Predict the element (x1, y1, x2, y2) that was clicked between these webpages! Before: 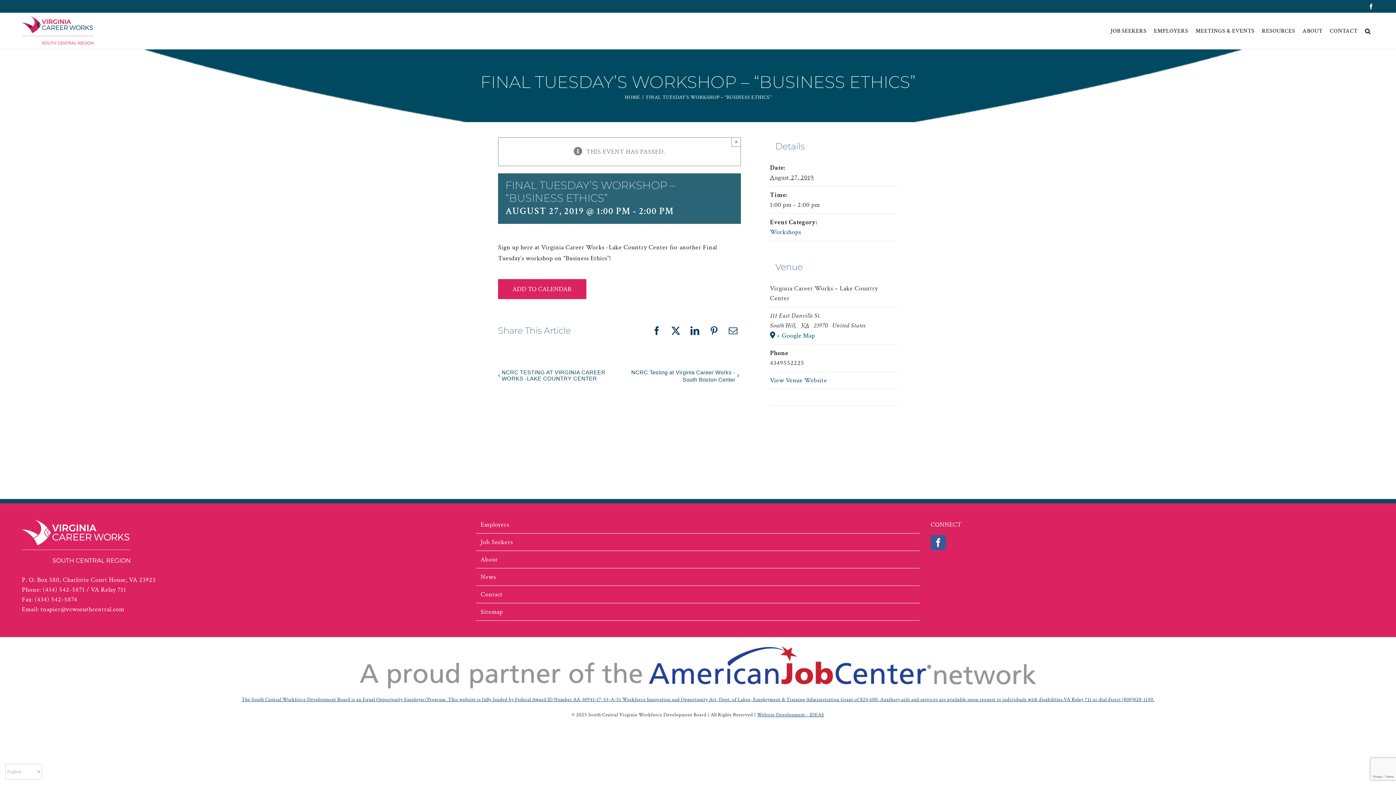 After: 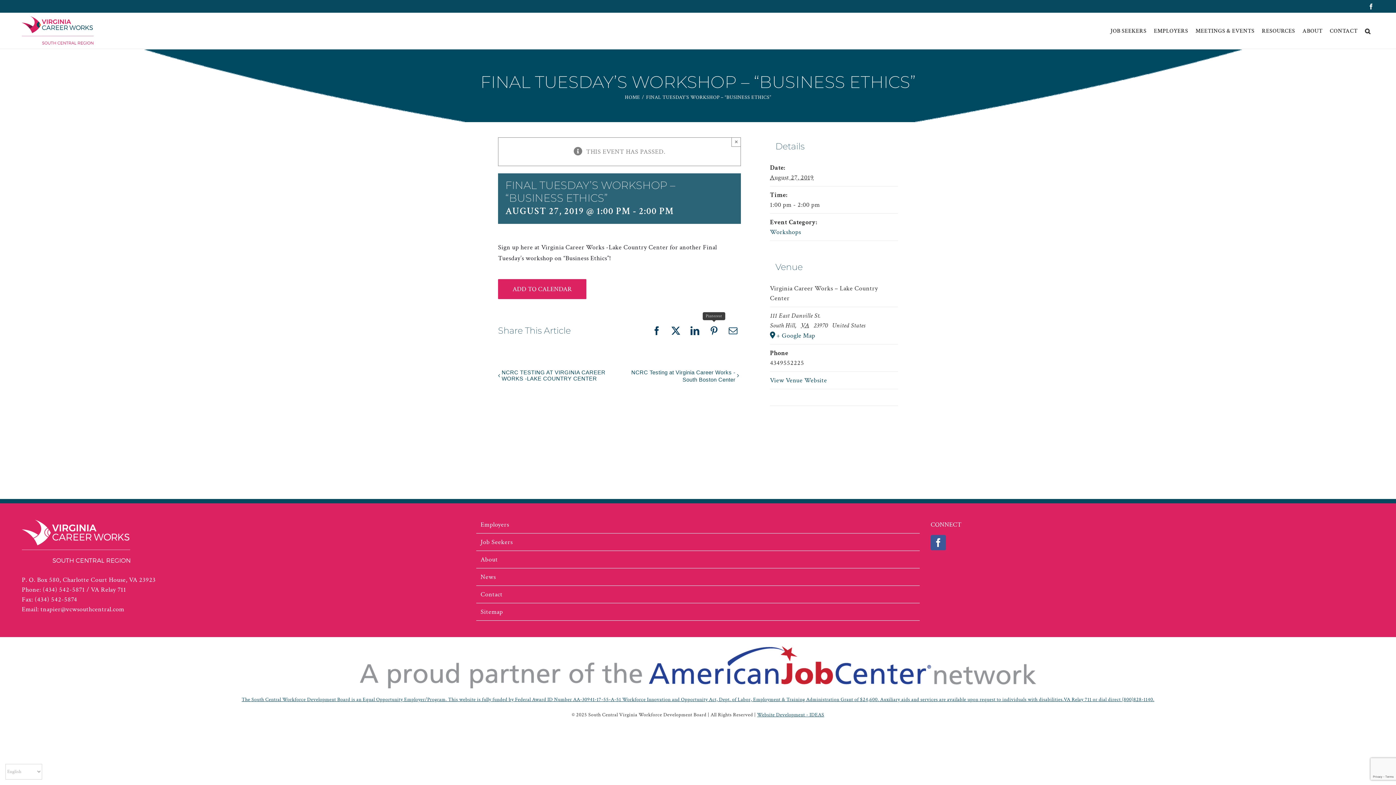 Action: bbox: (706, 323, 722, 338) label: Pinterest